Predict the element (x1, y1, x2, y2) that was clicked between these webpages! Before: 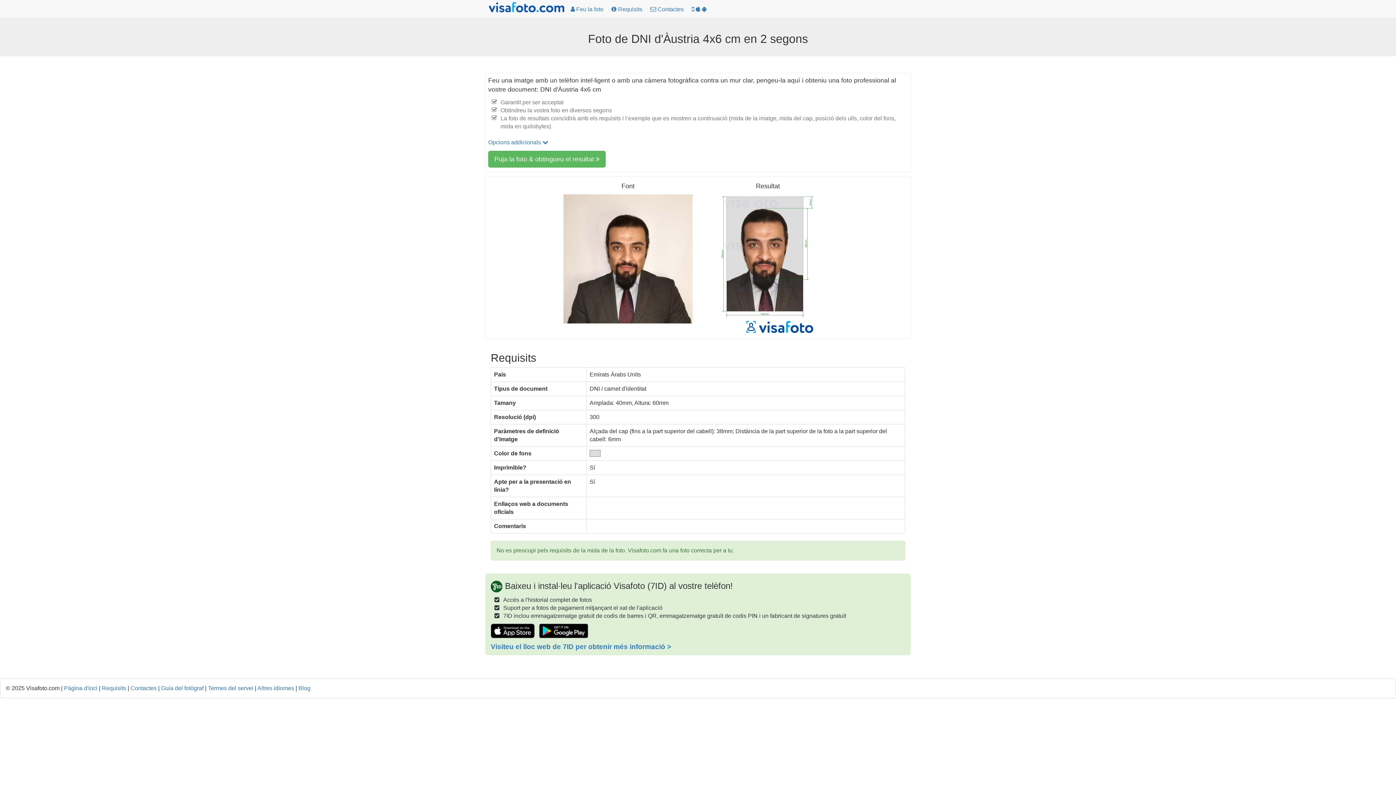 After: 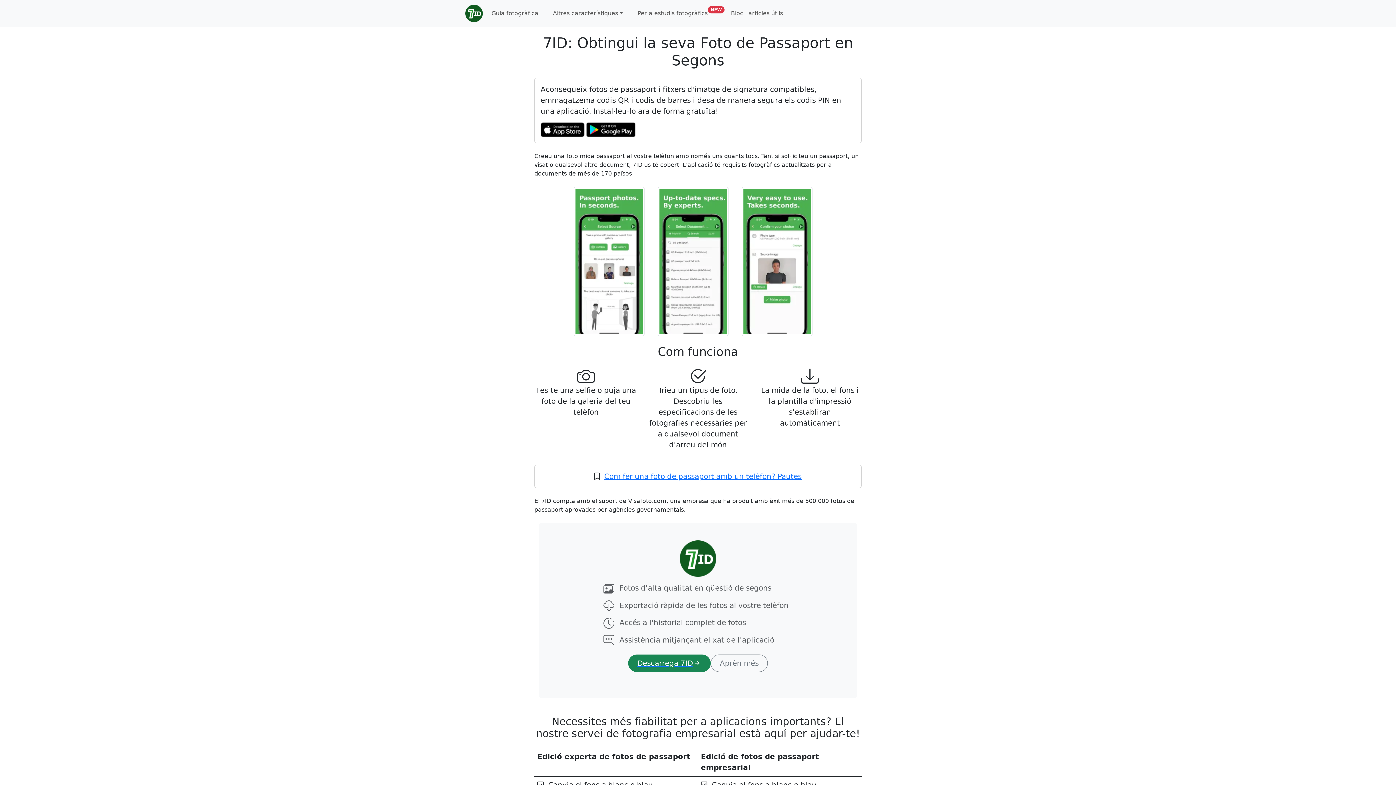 Action: label: Visiteu el lloc web de 7ID per obtenir més informació > bbox: (490, 643, 671, 650)